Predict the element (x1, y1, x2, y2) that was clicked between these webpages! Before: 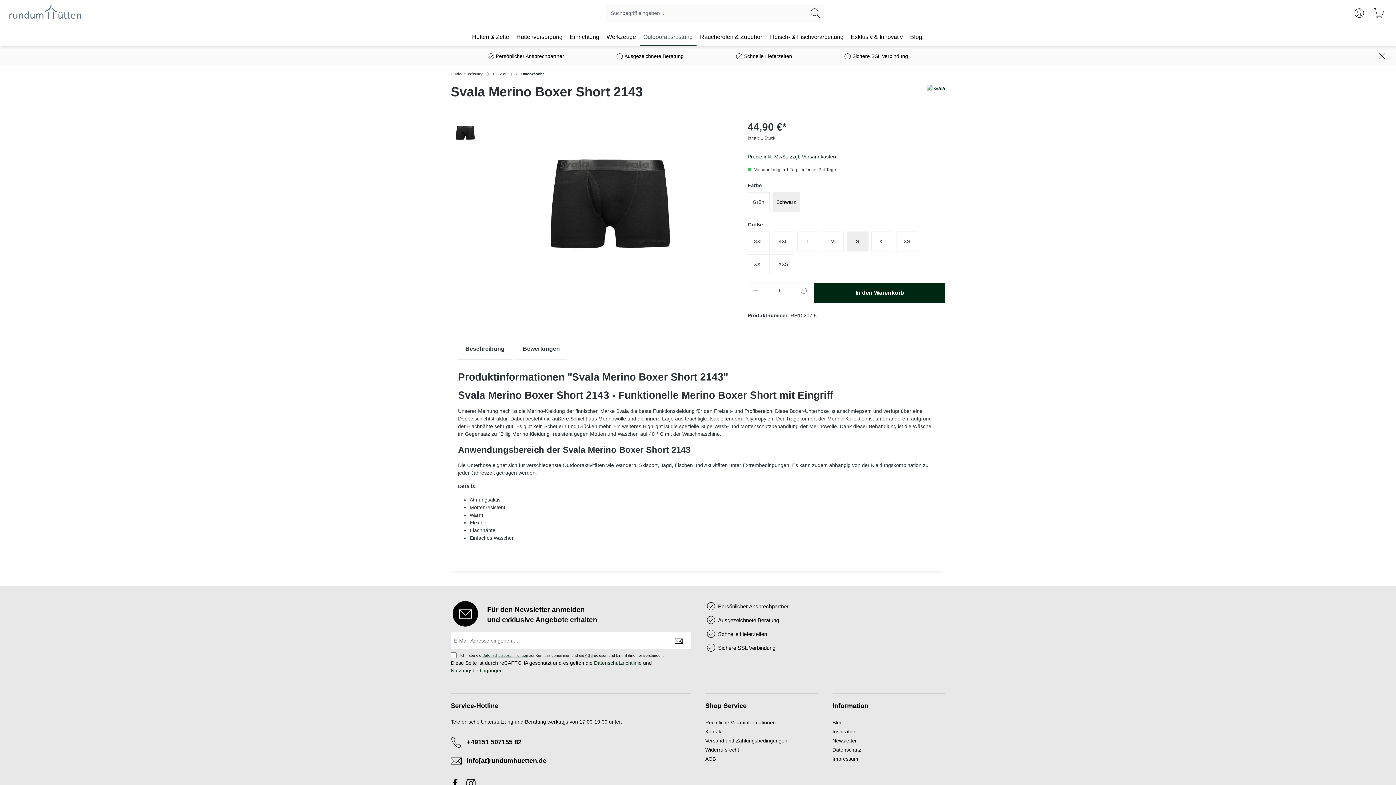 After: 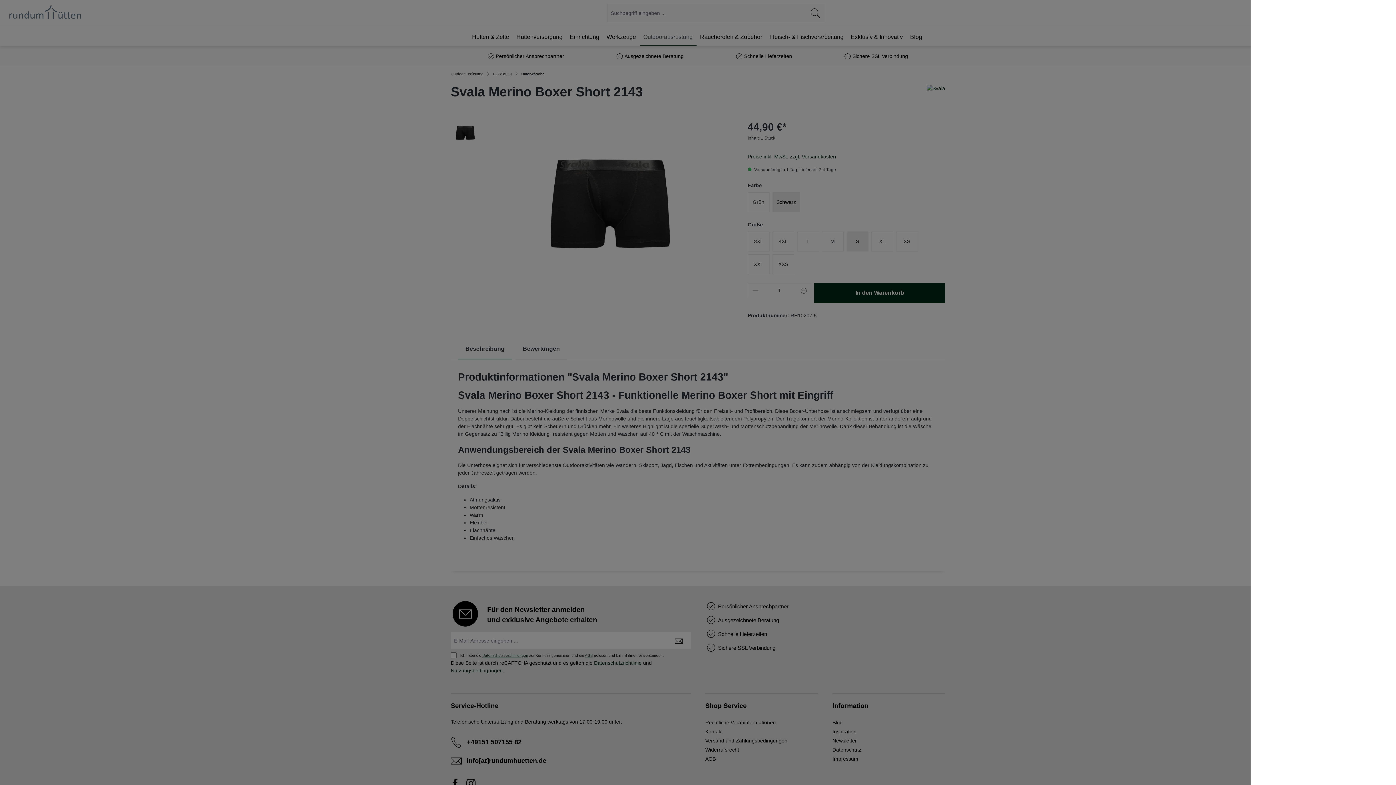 Action: label: Warenkorb bbox: (1369, 4, 1389, 21)